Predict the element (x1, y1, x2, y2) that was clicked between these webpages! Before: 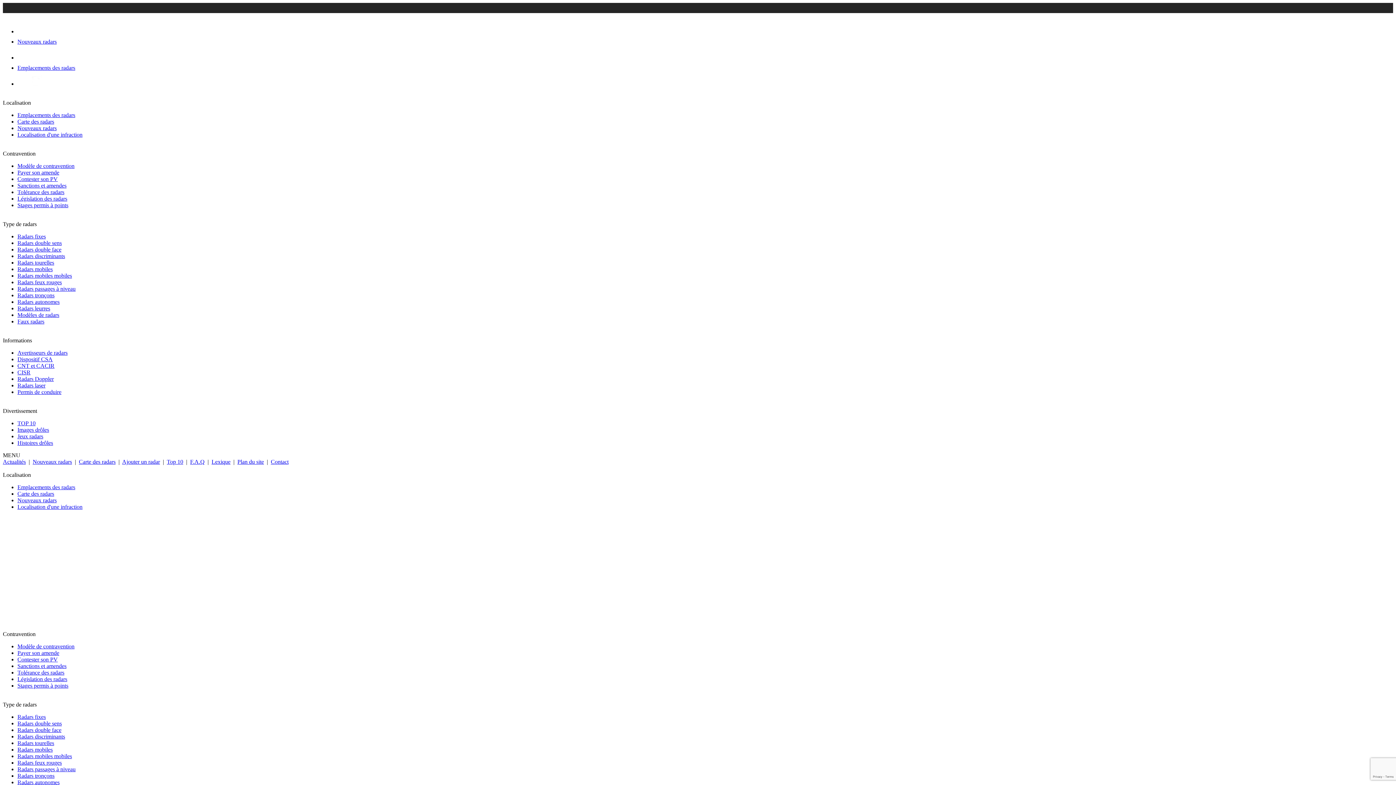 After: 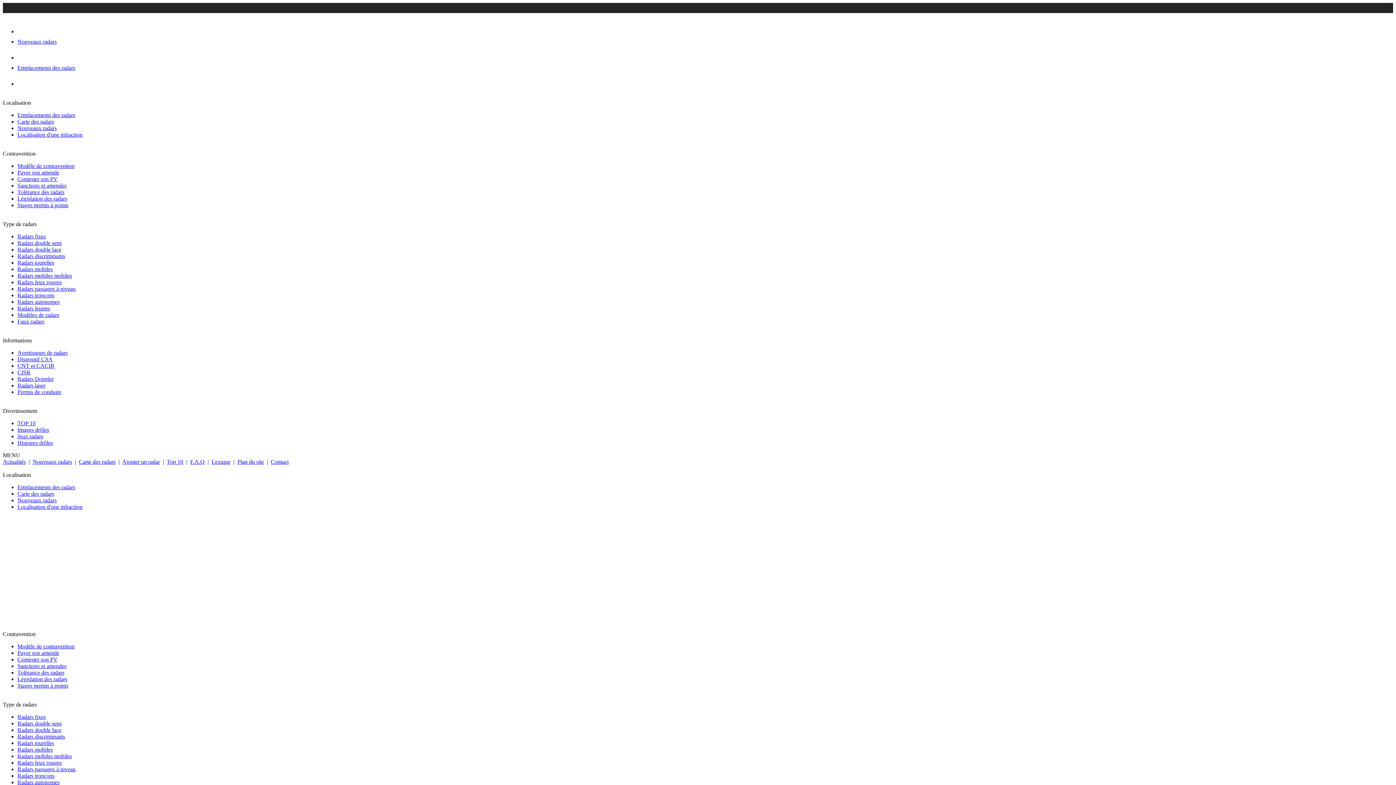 Action: bbox: (17, 292, 54, 298) label: Radars tronçons